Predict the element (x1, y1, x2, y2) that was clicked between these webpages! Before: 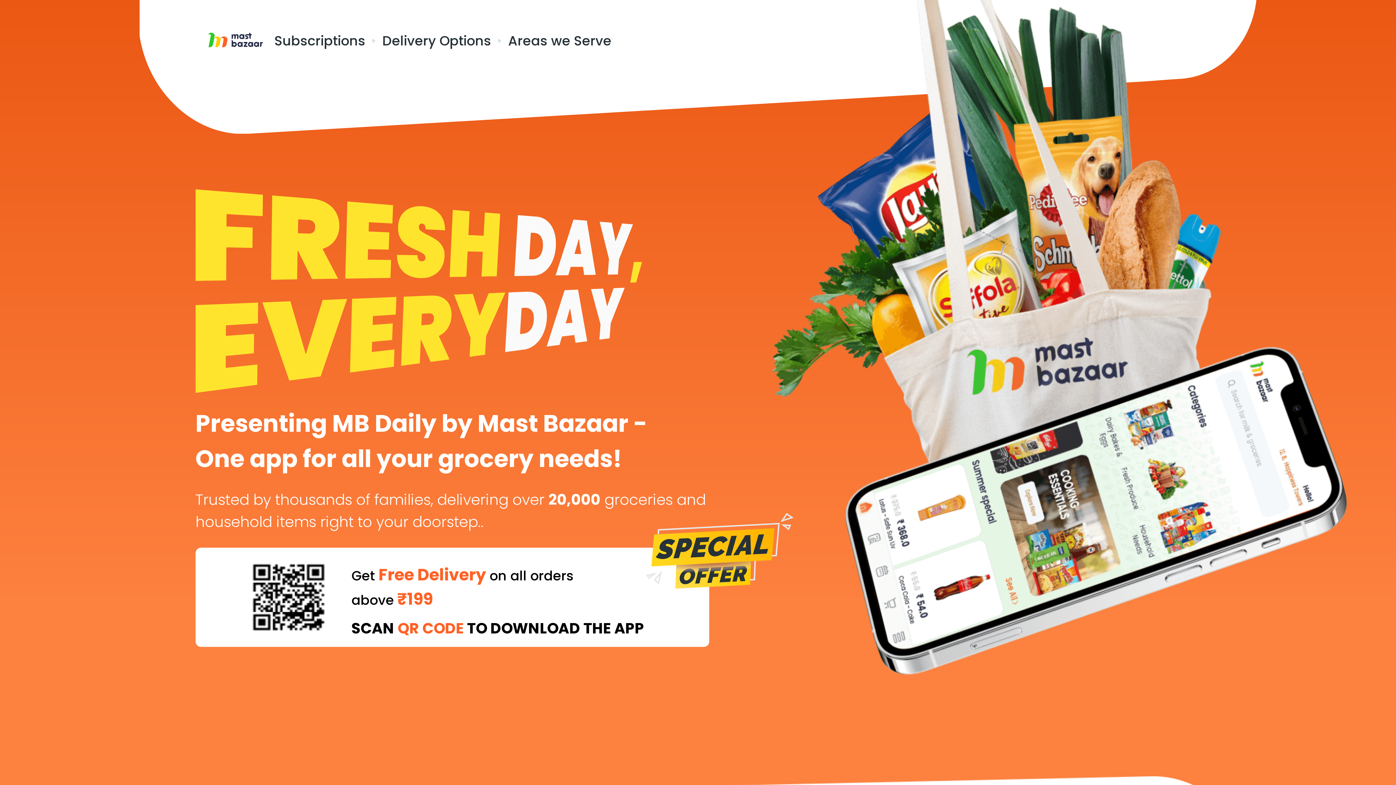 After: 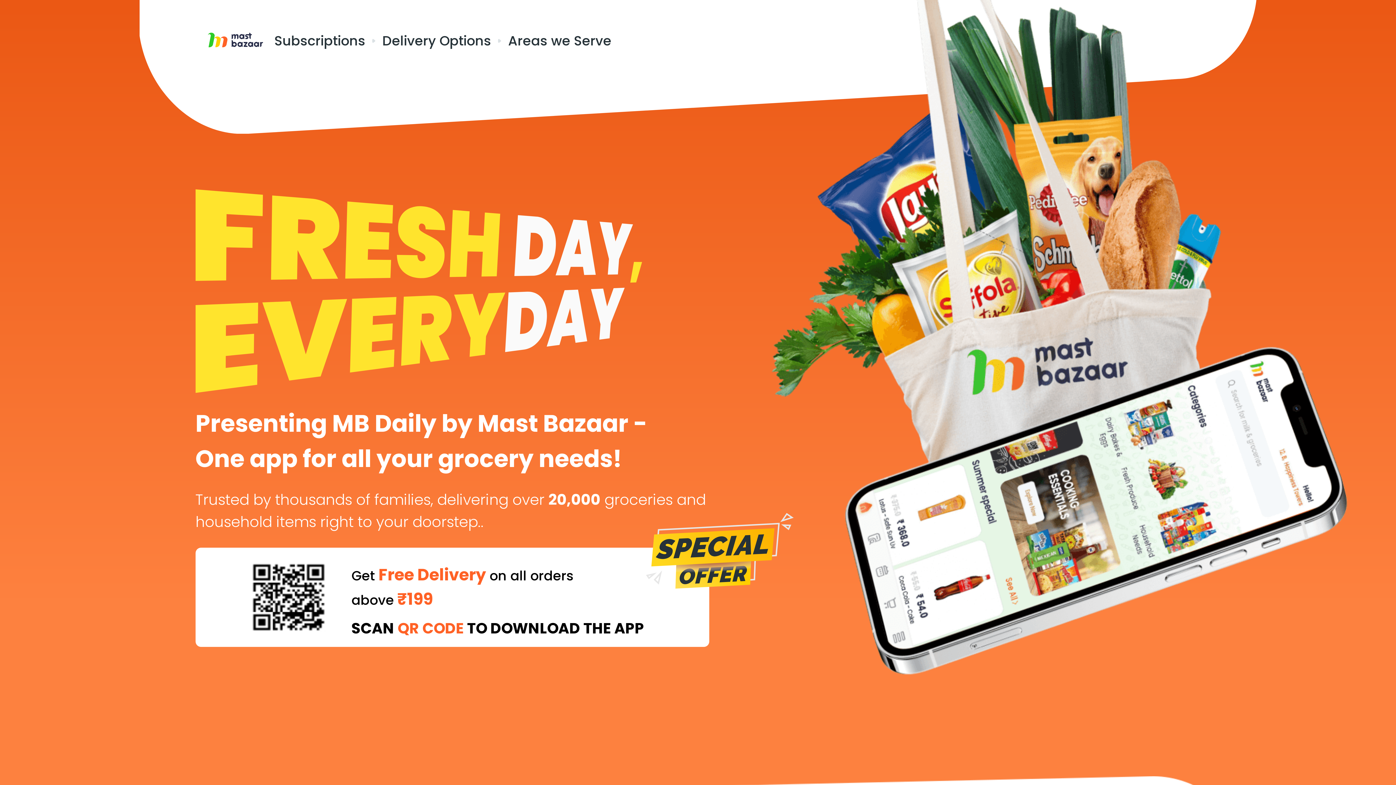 Action: bbox: (202, 32, 271, 48)